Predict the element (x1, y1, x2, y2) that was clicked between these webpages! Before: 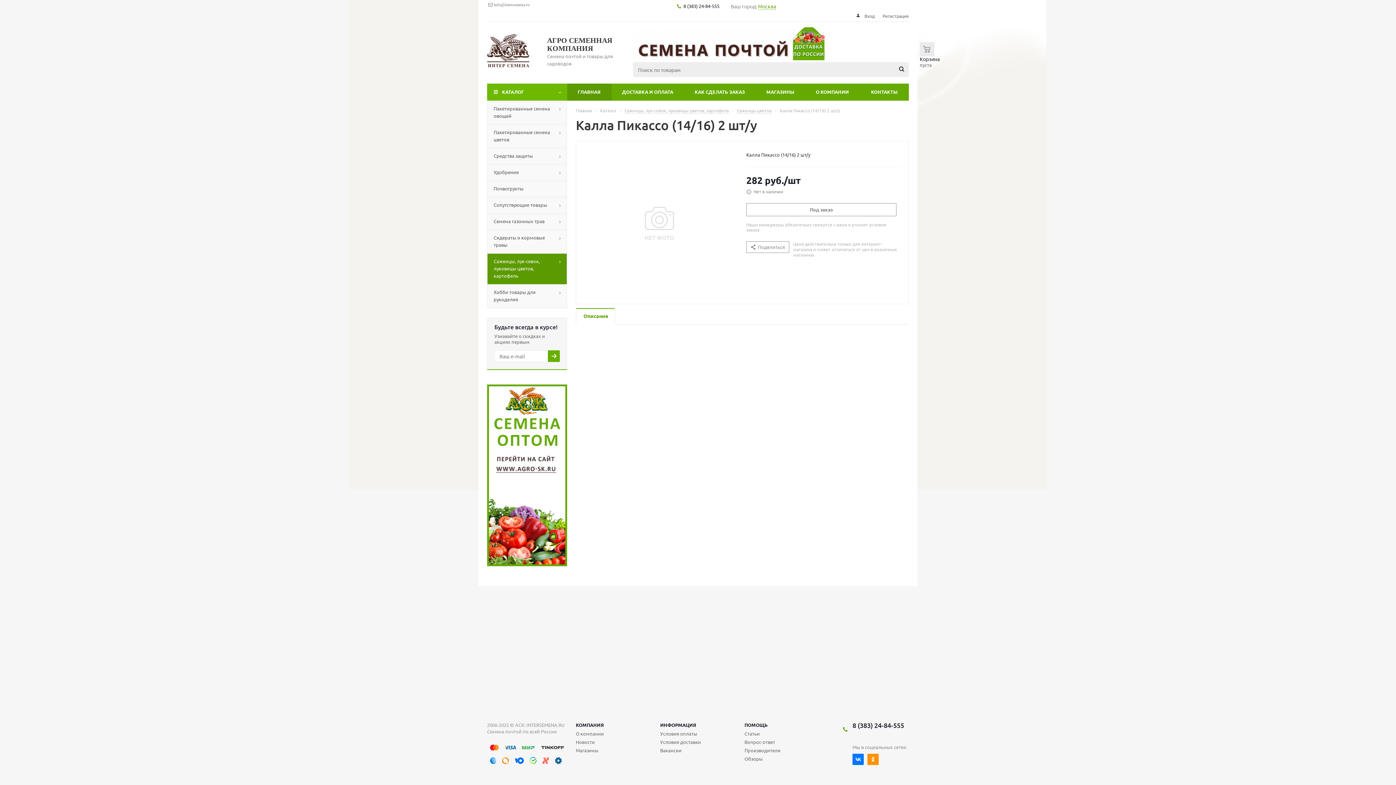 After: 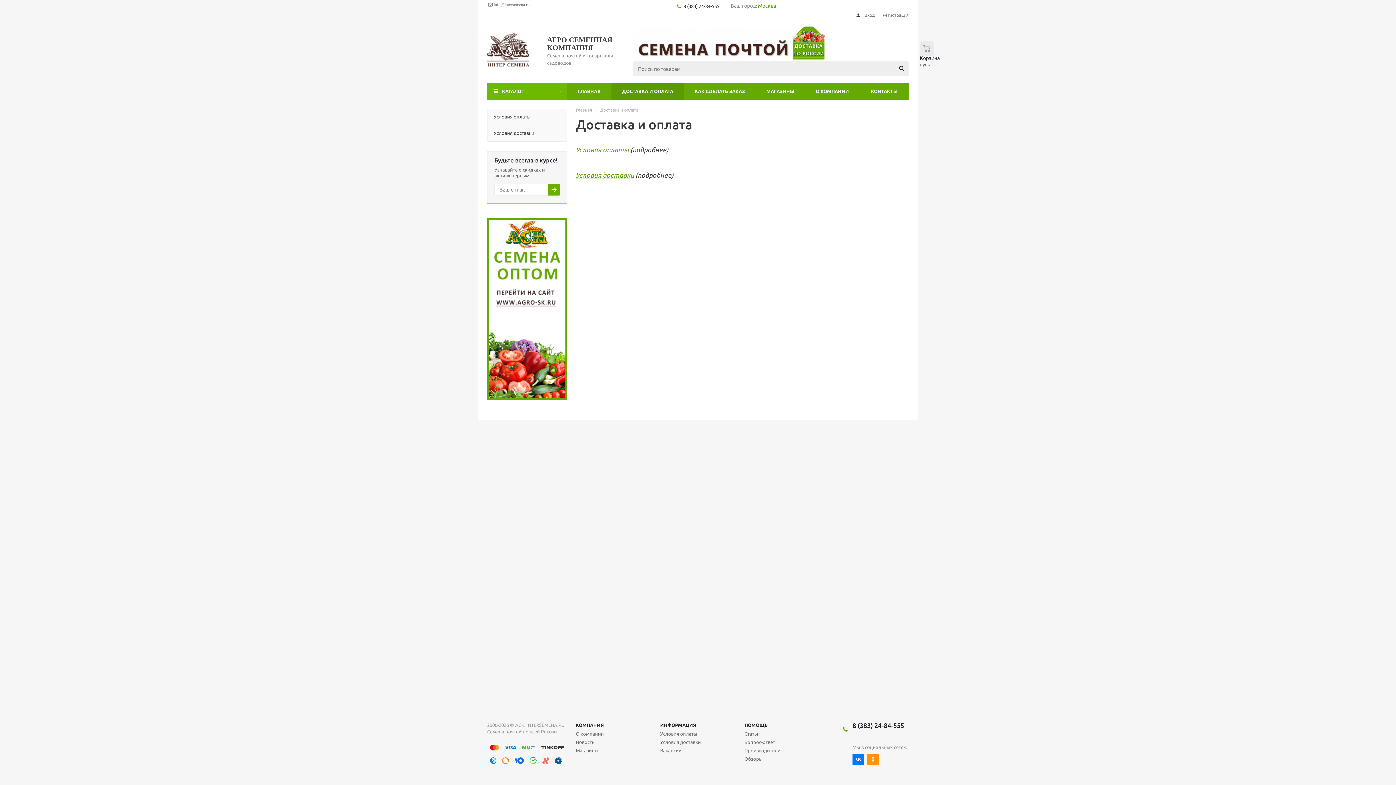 Action: label: ПОМОЩЬ bbox: (744, 722, 767, 728)